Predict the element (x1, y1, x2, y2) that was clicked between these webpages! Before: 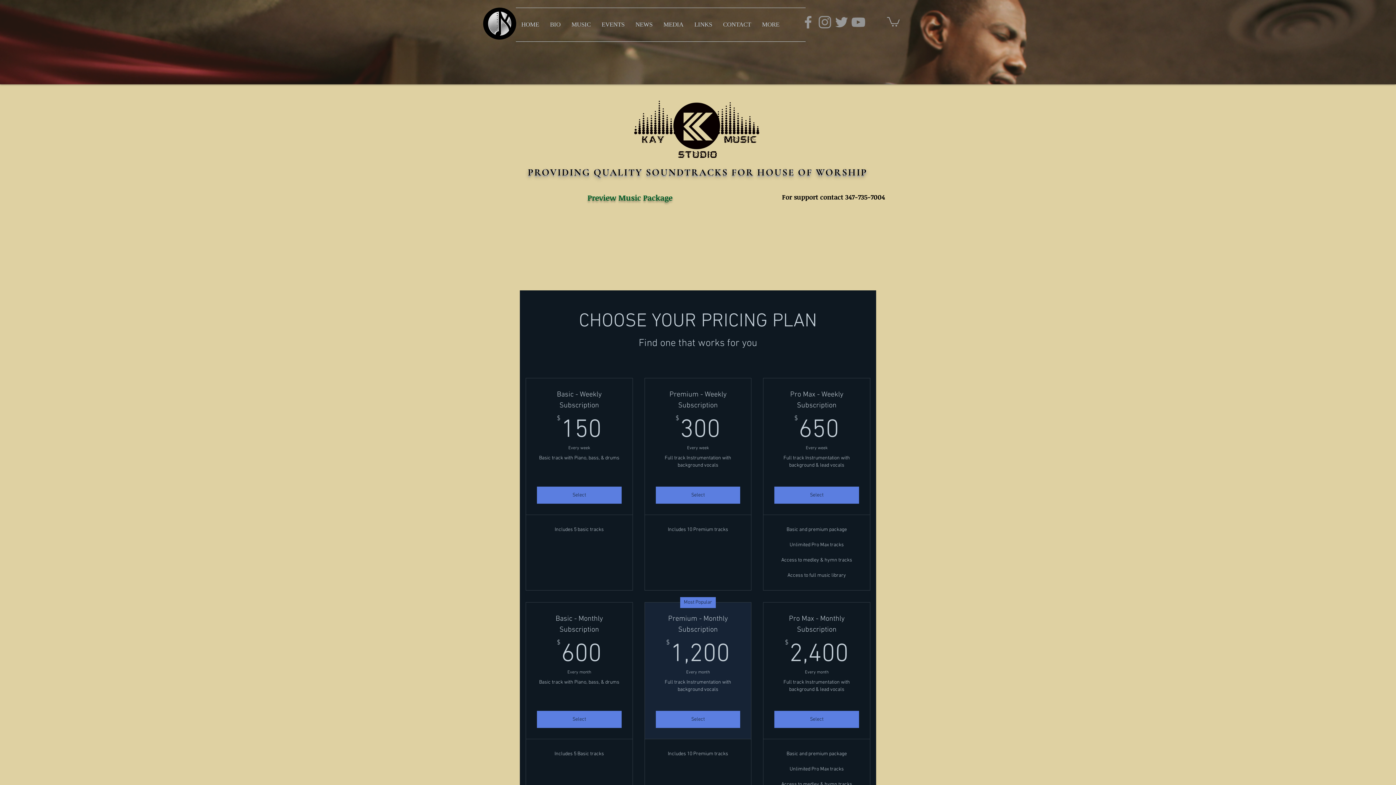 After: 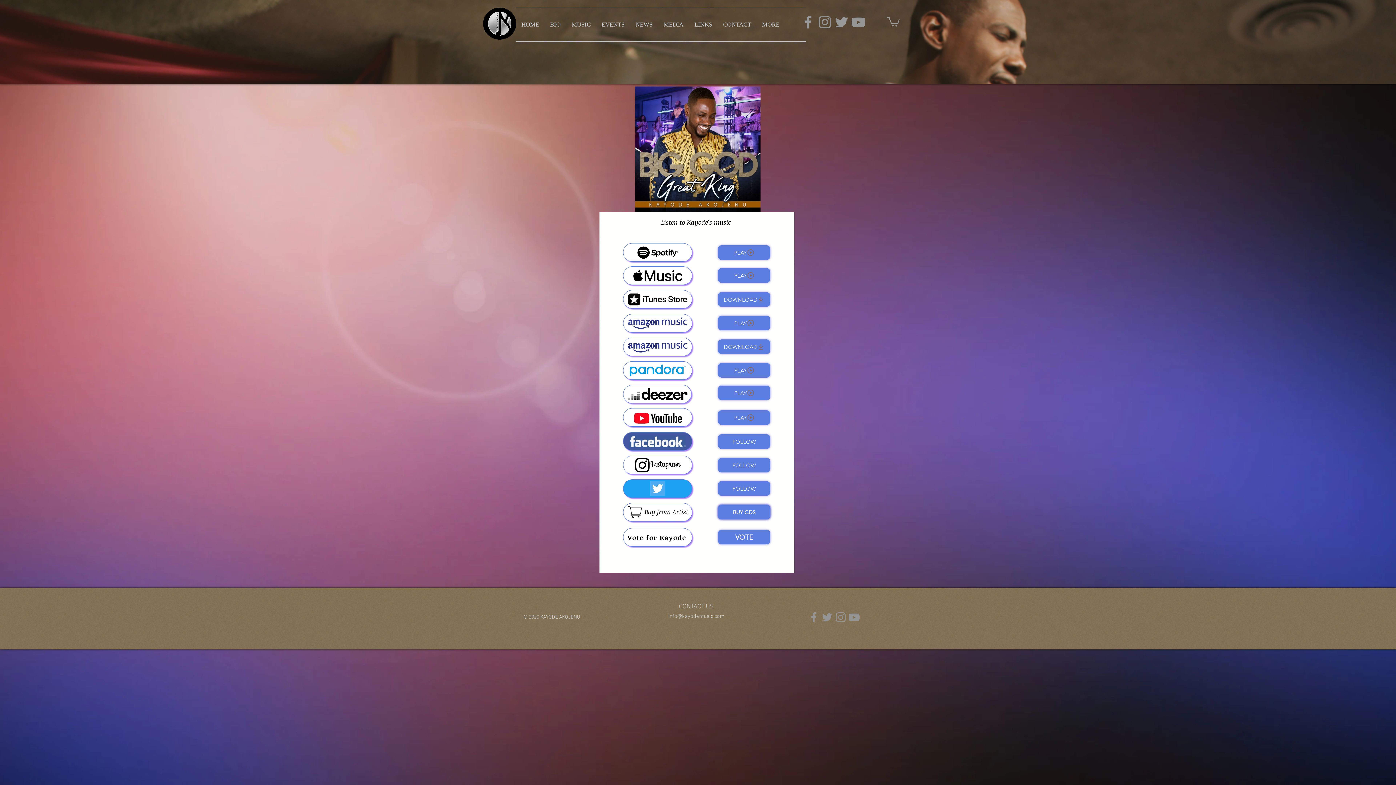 Action: bbox: (689, 8, 717, 41) label: LINKS